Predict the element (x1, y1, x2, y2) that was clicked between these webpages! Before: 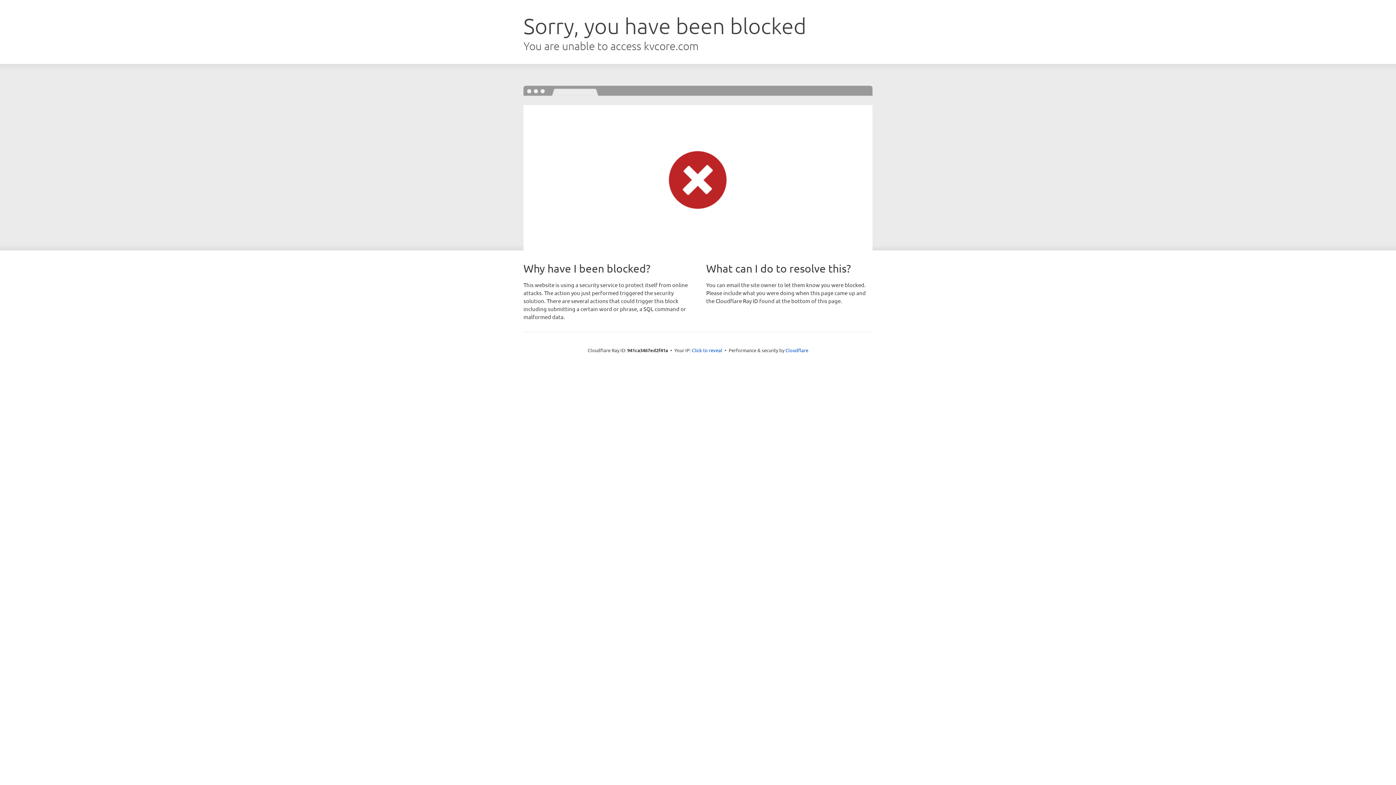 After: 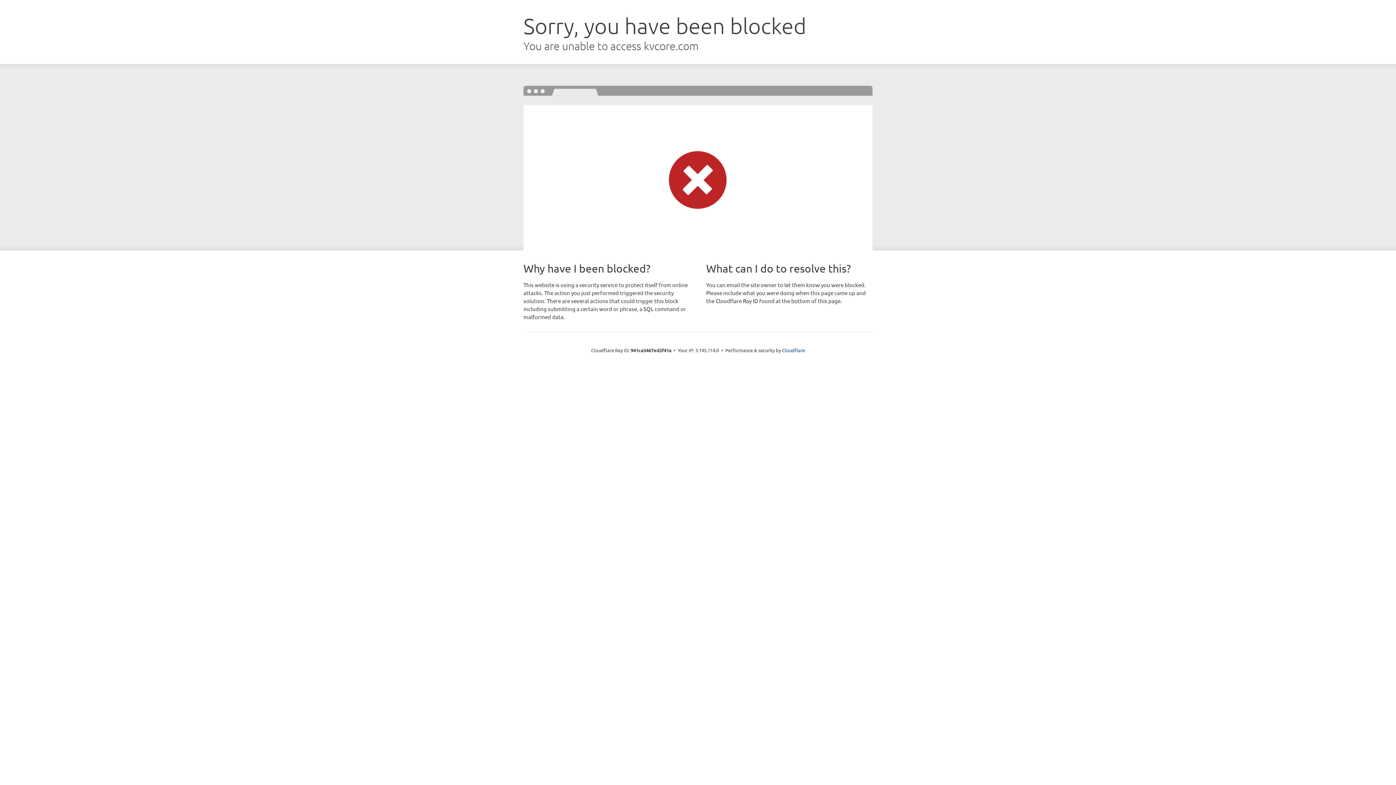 Action: label: Click to reveal bbox: (692, 346, 722, 353)